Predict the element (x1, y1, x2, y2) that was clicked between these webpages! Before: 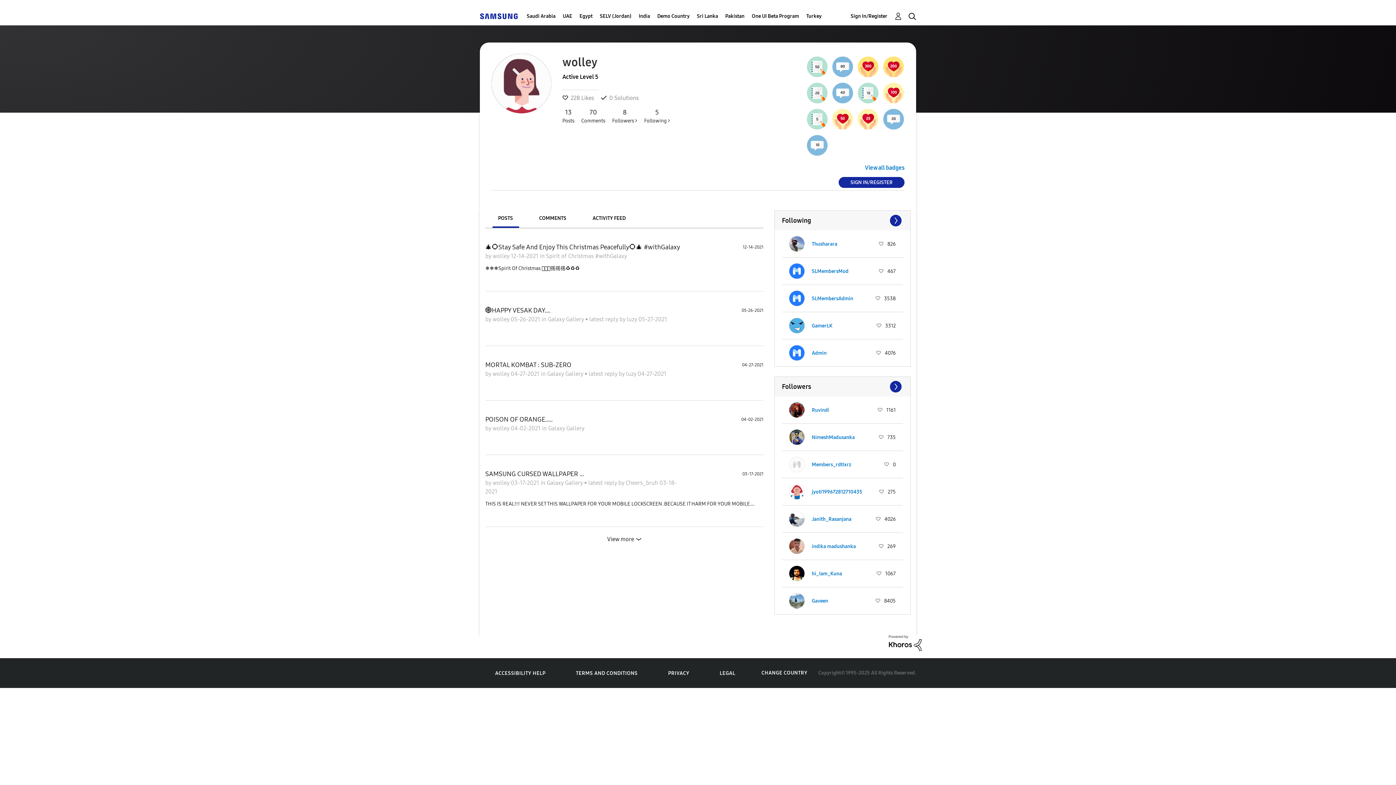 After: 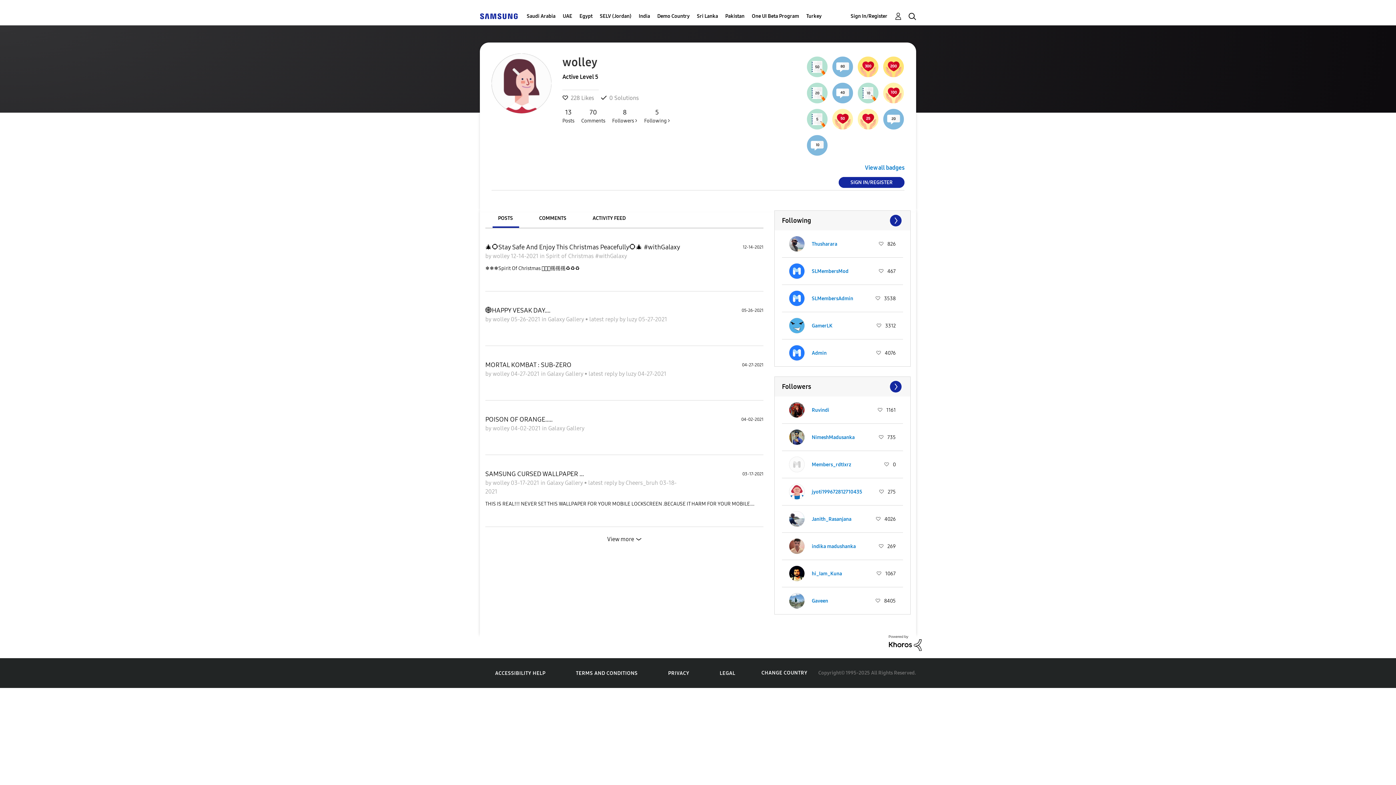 Action: label: wolley  bbox: (492, 425, 510, 432)